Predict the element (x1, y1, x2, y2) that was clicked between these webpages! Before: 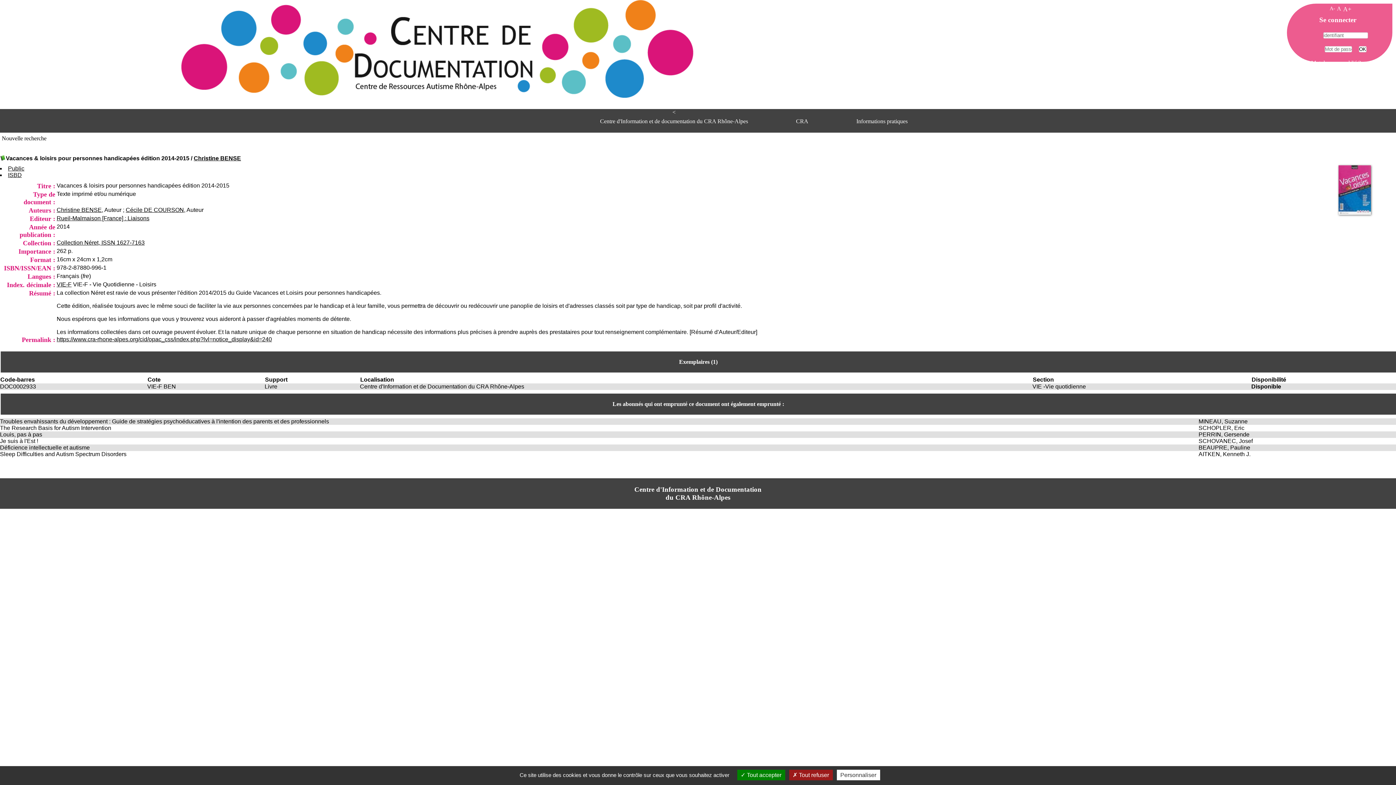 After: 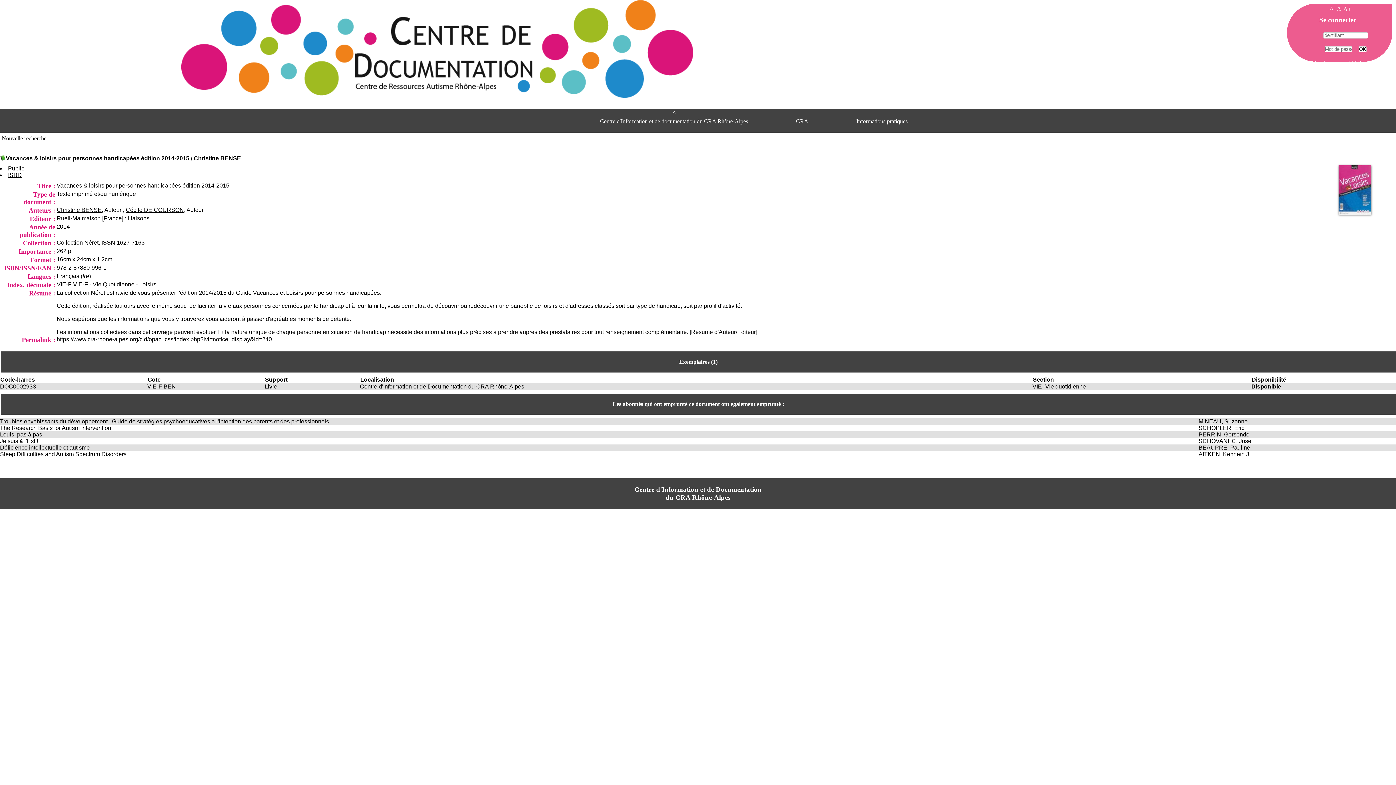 Action: bbox: (789, 770, 832, 780) label:  Tout refuser